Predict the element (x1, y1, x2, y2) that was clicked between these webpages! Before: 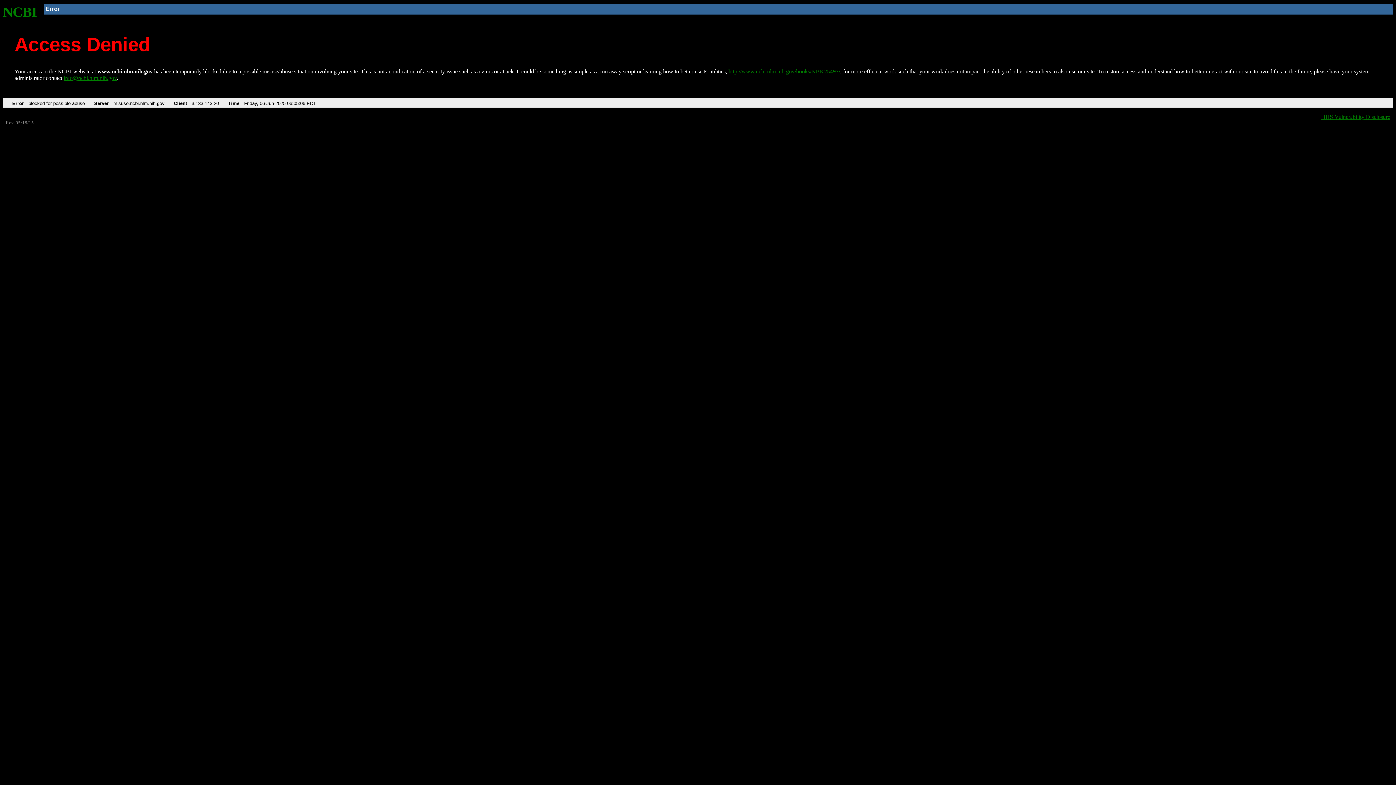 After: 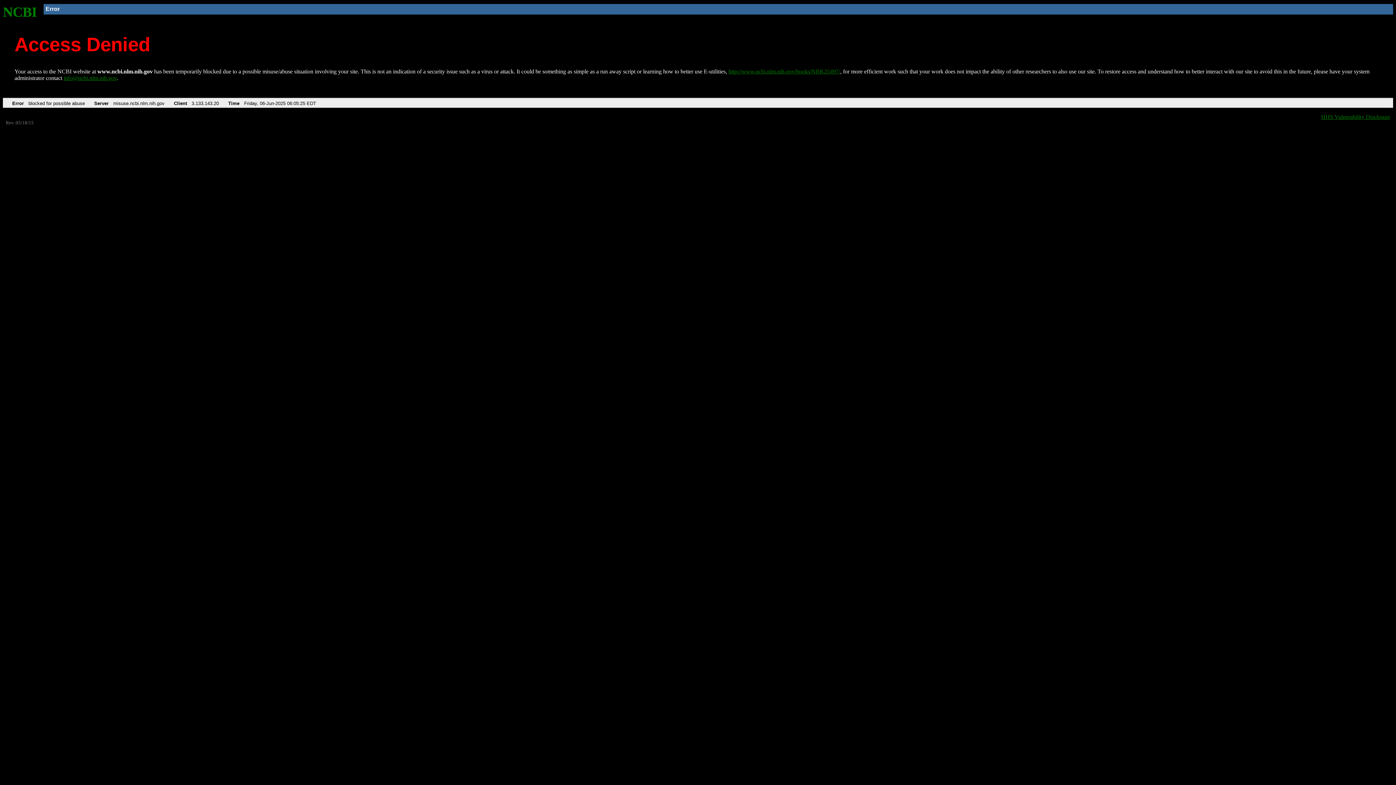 Action: bbox: (2, 4, 37, 19) label: NCBI